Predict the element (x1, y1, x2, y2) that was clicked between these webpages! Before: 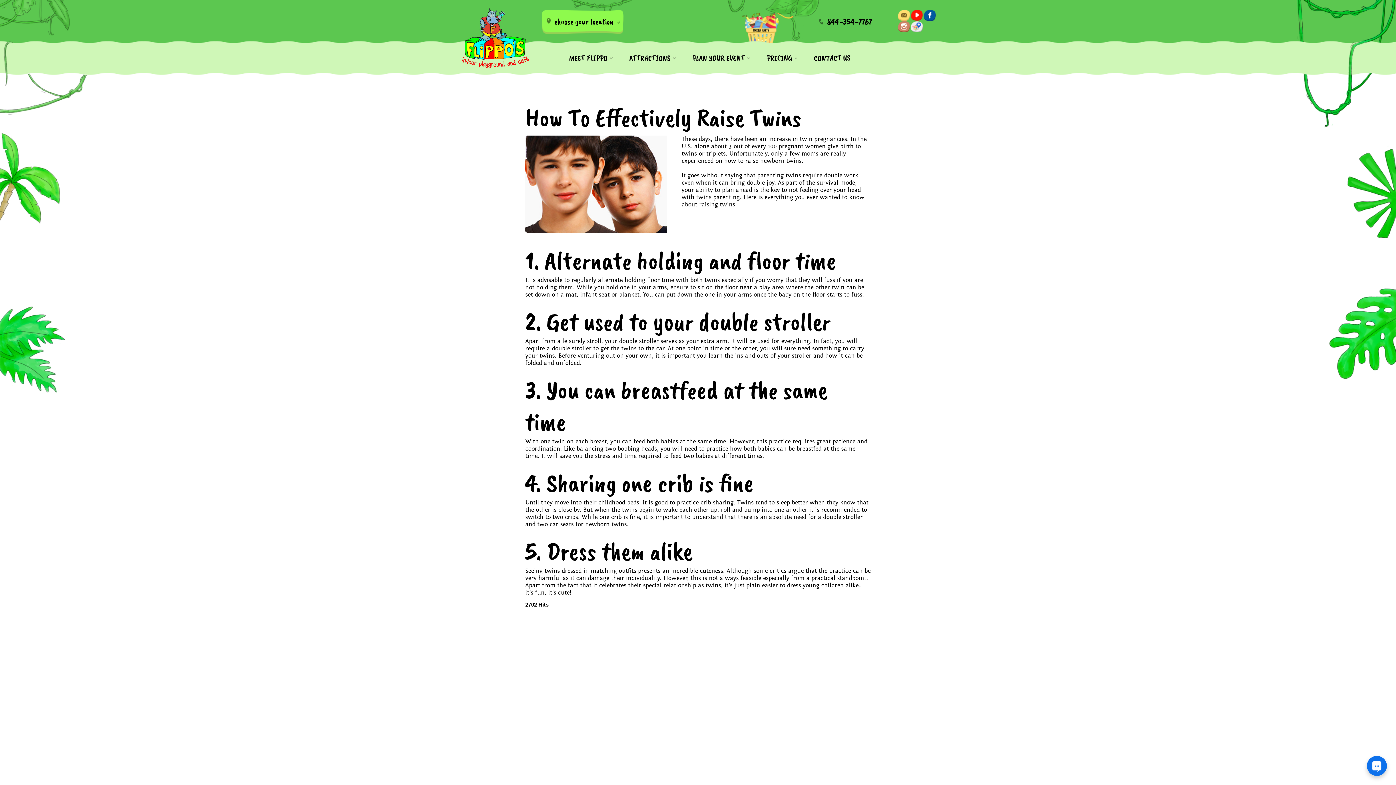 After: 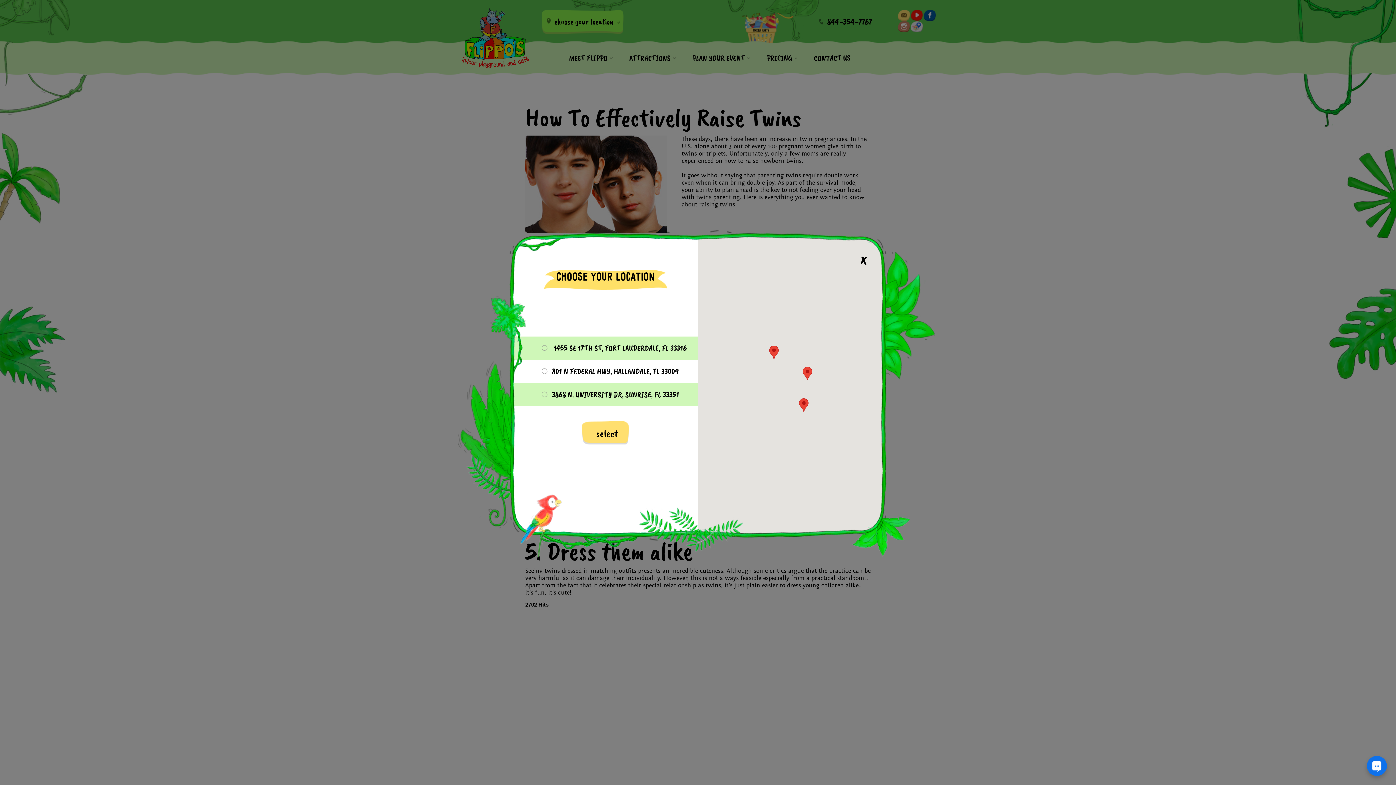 Action: label: CONTACT US bbox: (809, 48, 856, 68)